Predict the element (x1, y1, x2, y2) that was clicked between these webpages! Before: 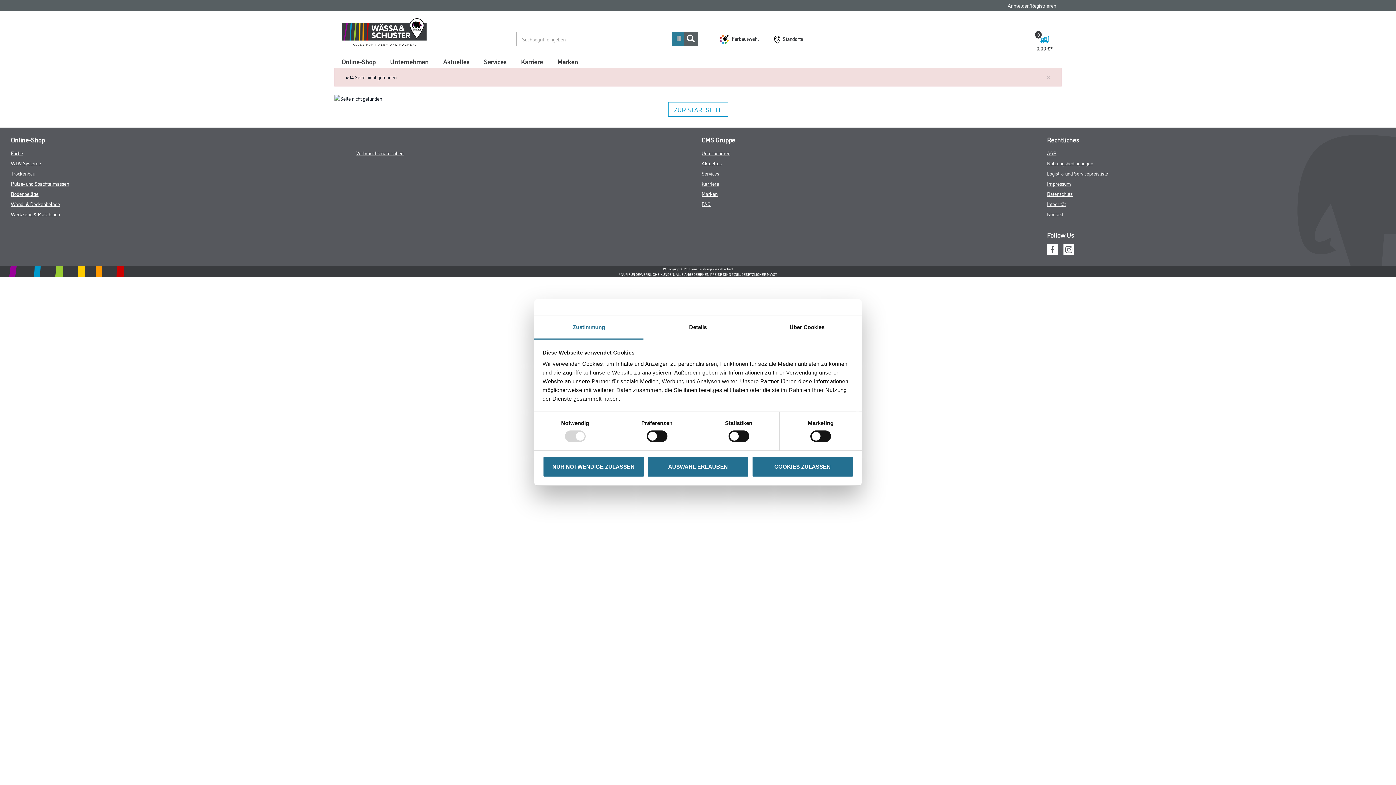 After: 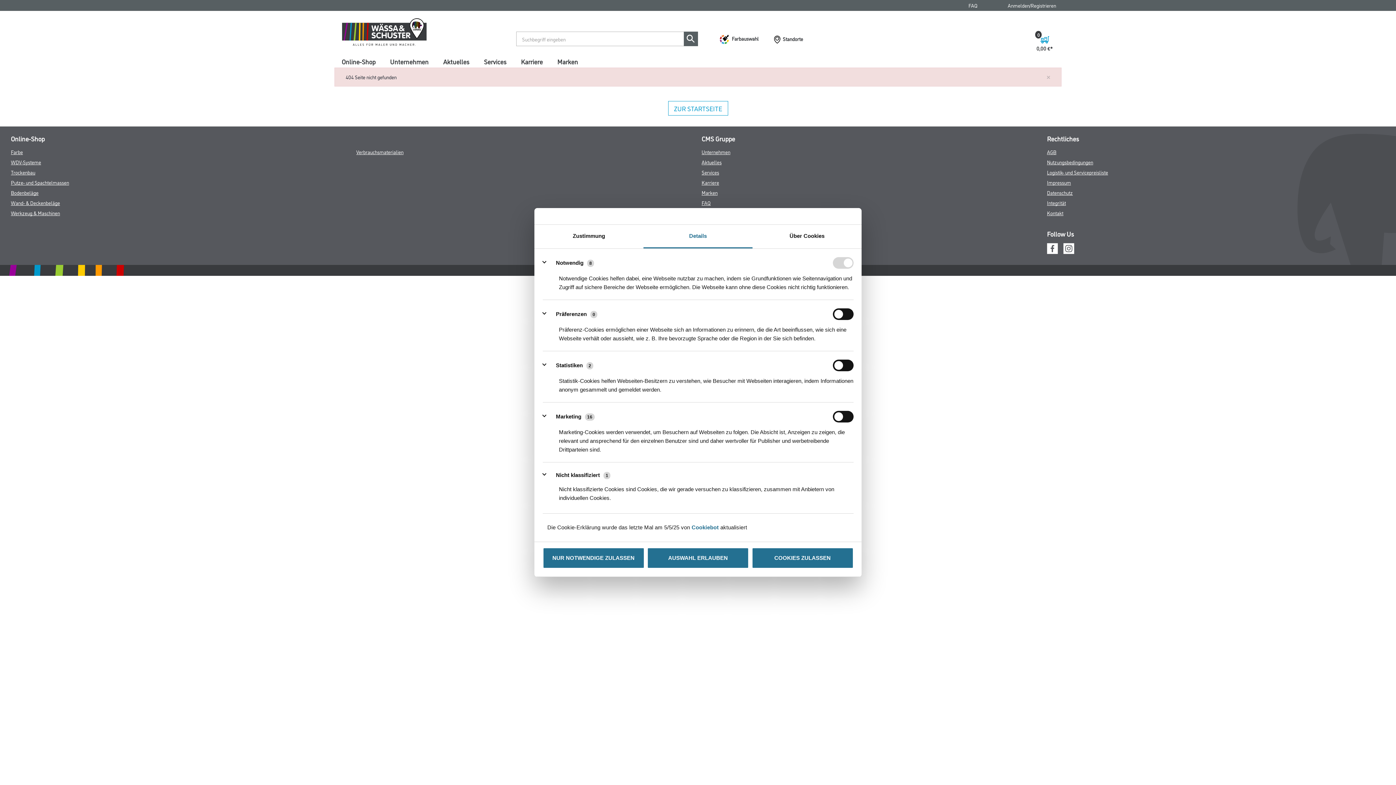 Action: label: Details bbox: (643, 316, 752, 339)